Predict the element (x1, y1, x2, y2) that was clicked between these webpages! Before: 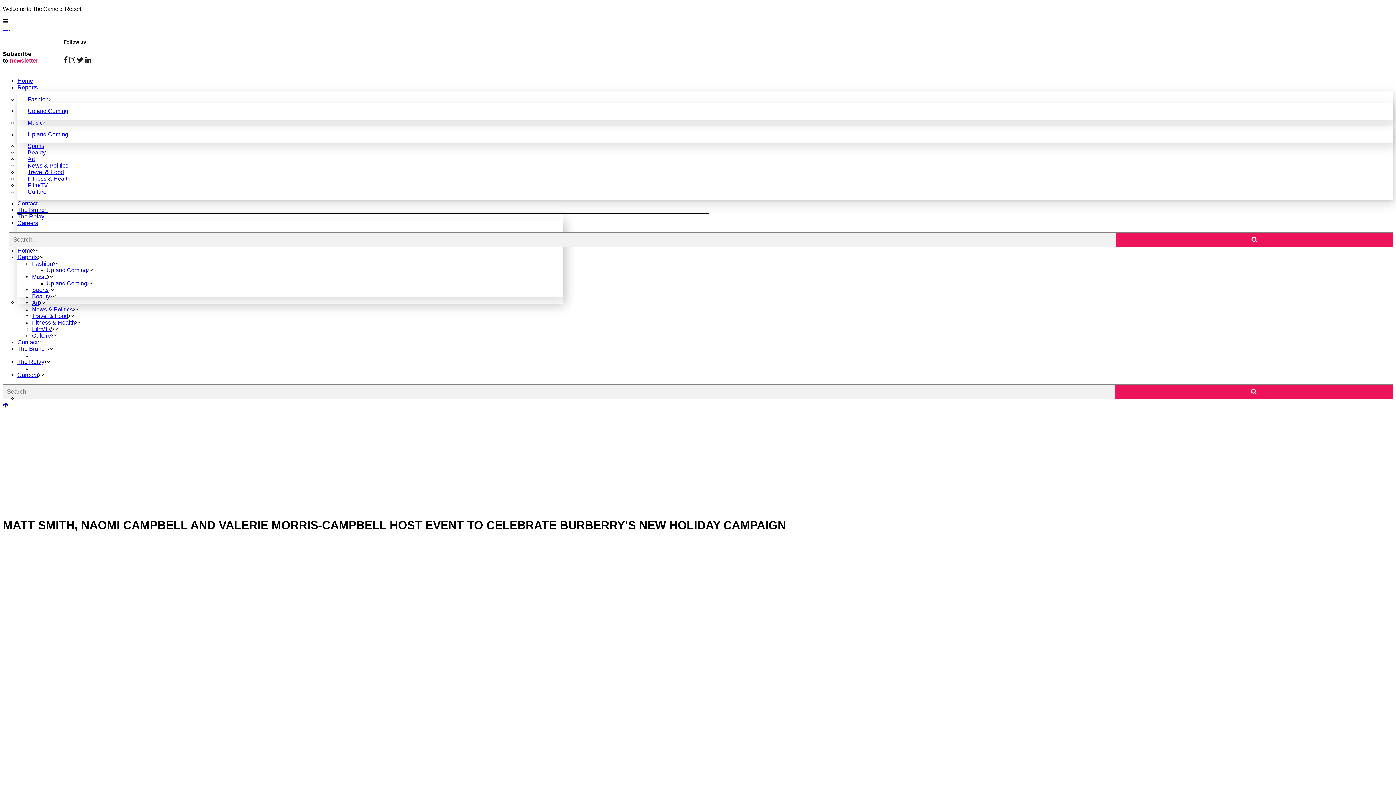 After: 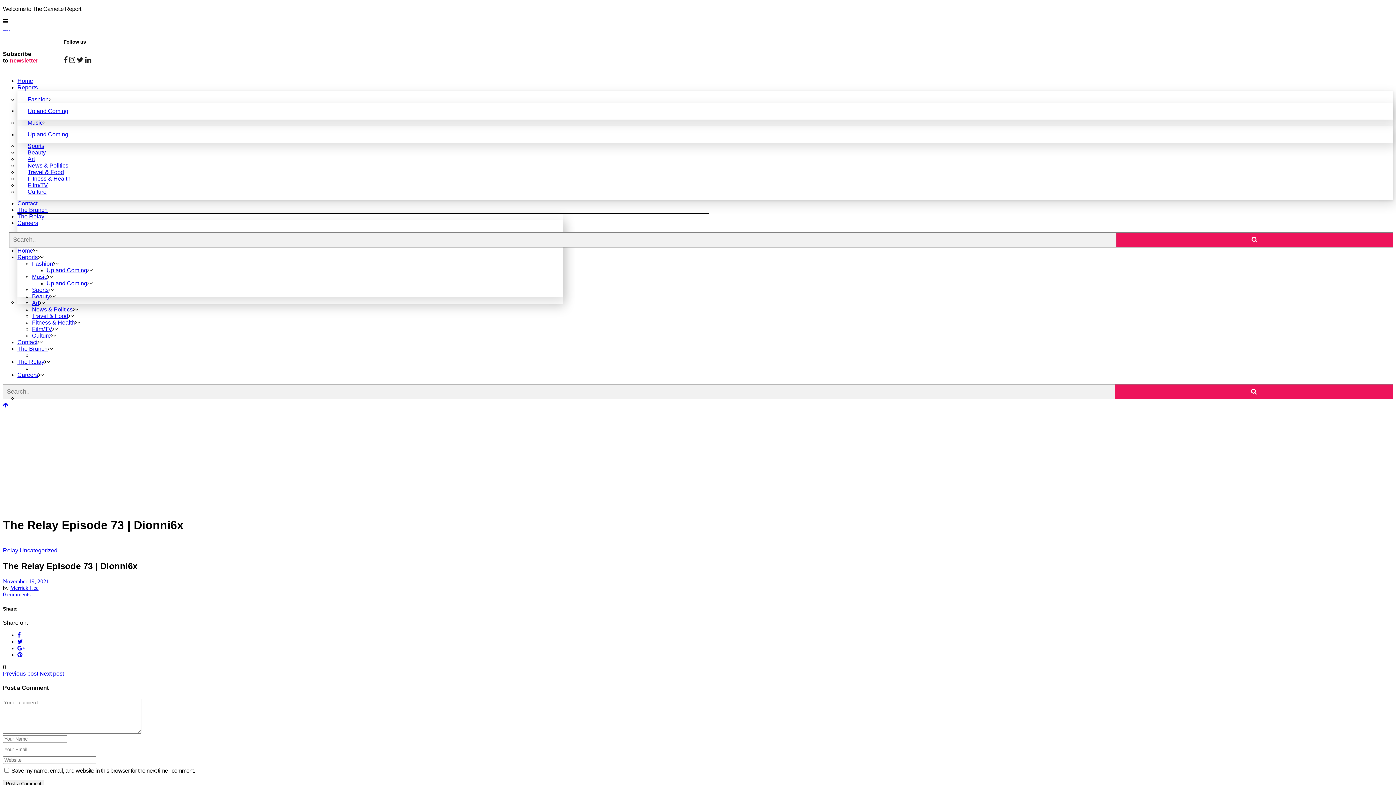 Action: label: The Relay Episode 73 | Dionni6x bbox: (22, 423, 122, 429)